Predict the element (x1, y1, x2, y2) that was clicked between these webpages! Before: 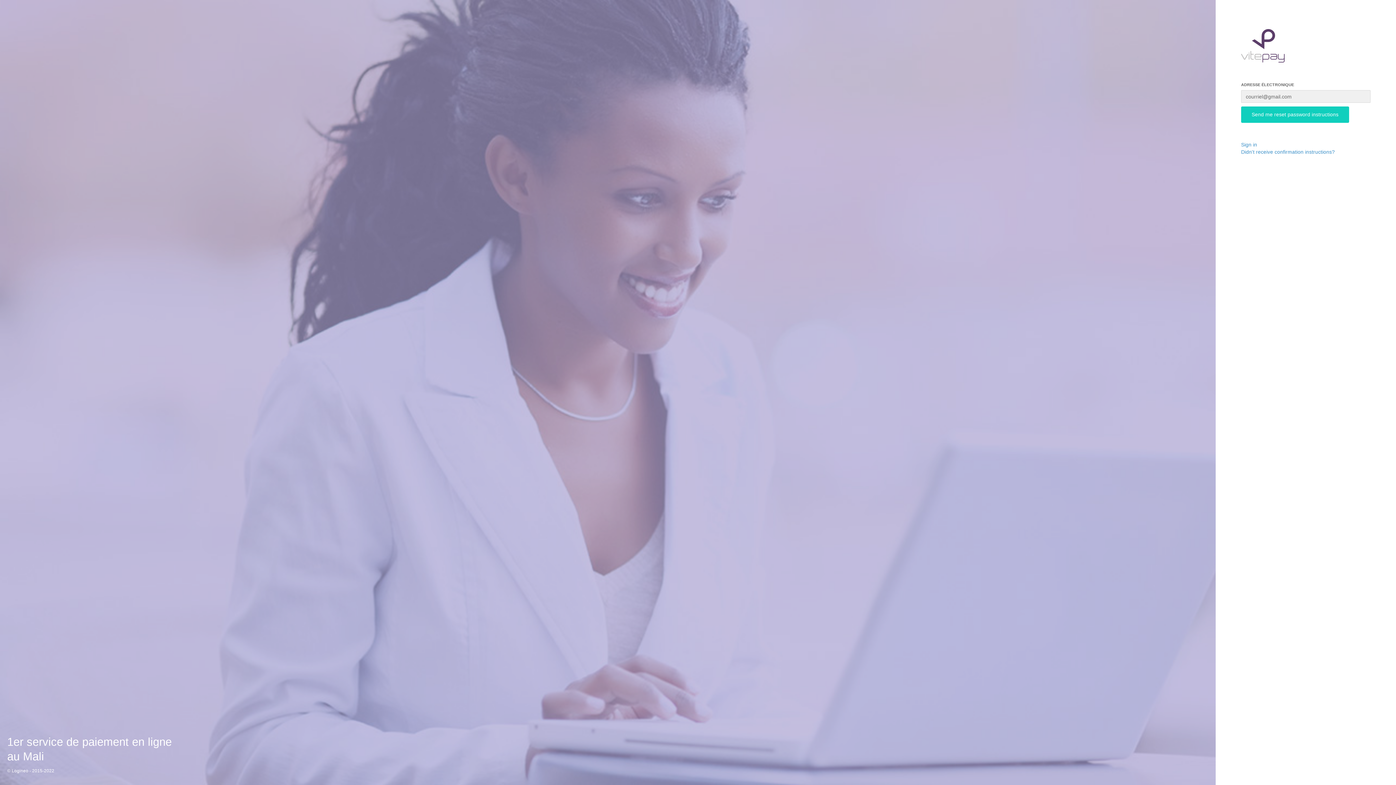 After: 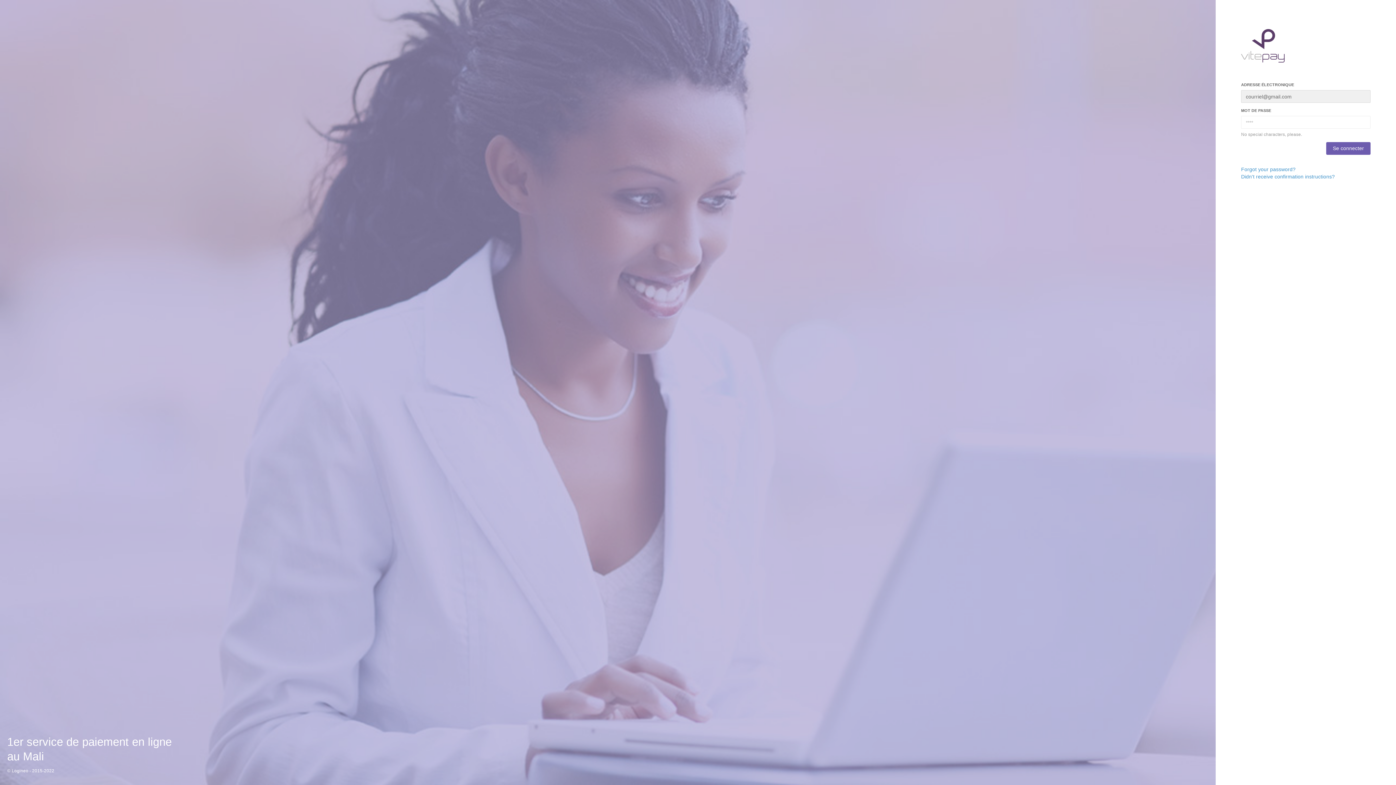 Action: bbox: (1241, 141, 1257, 147) label: Sign in